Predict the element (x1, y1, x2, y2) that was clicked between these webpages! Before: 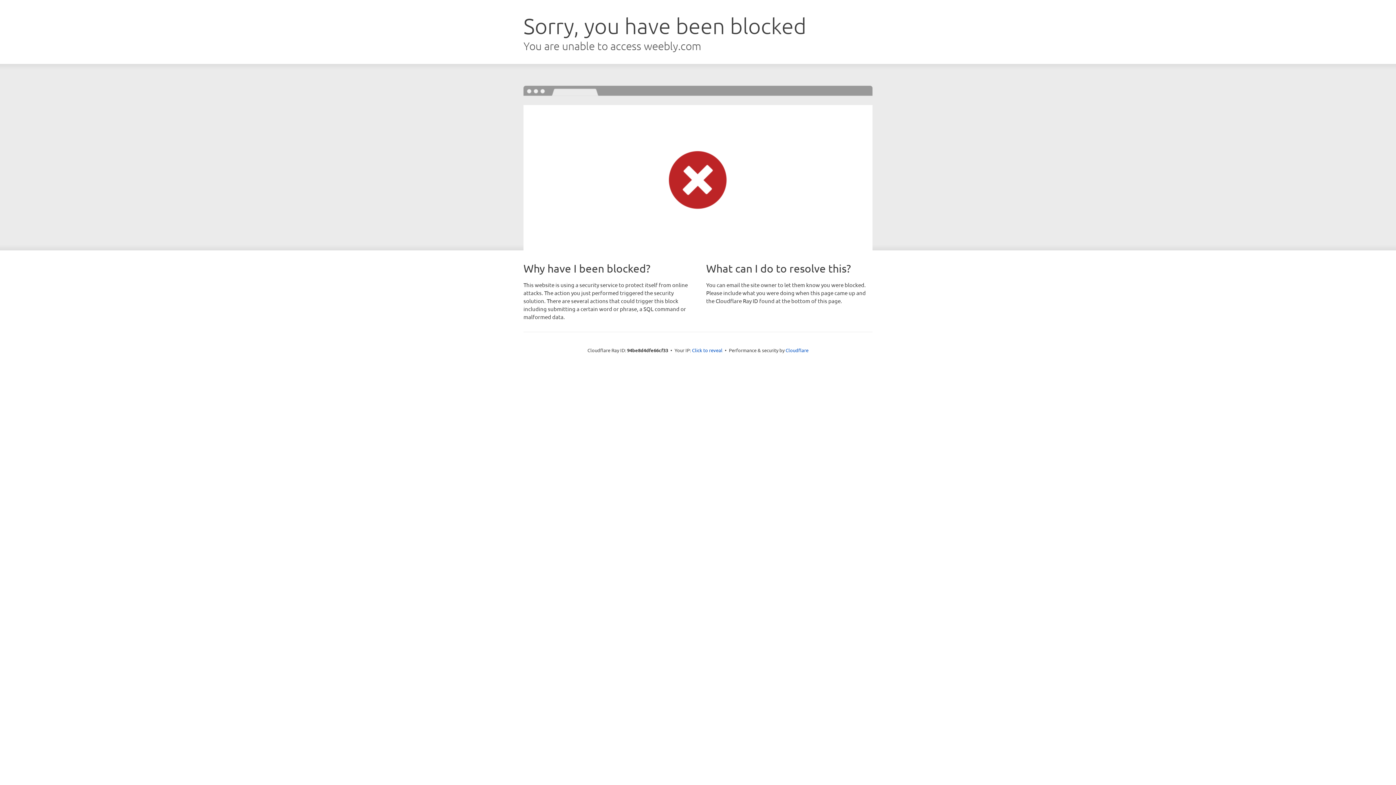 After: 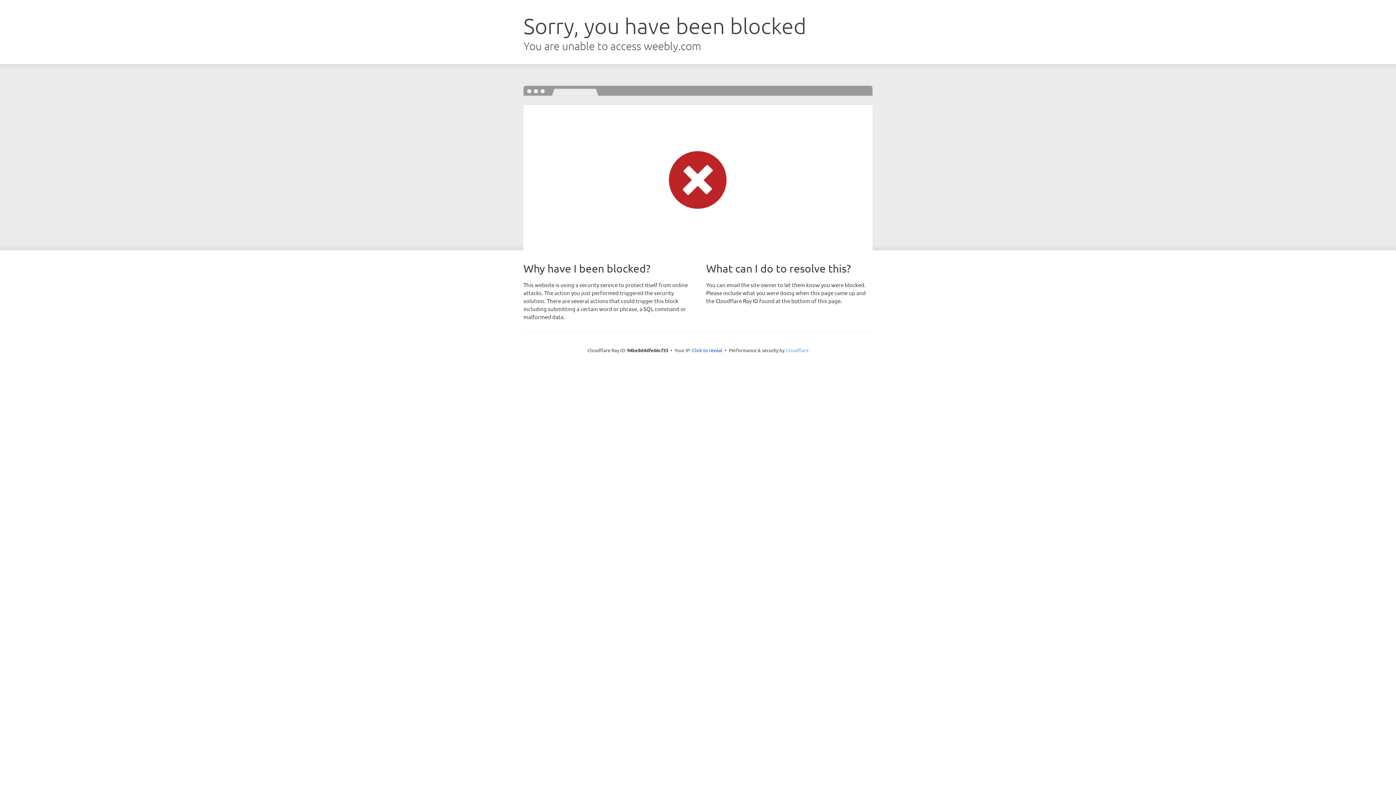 Action: label: Cloudflare bbox: (785, 347, 808, 353)